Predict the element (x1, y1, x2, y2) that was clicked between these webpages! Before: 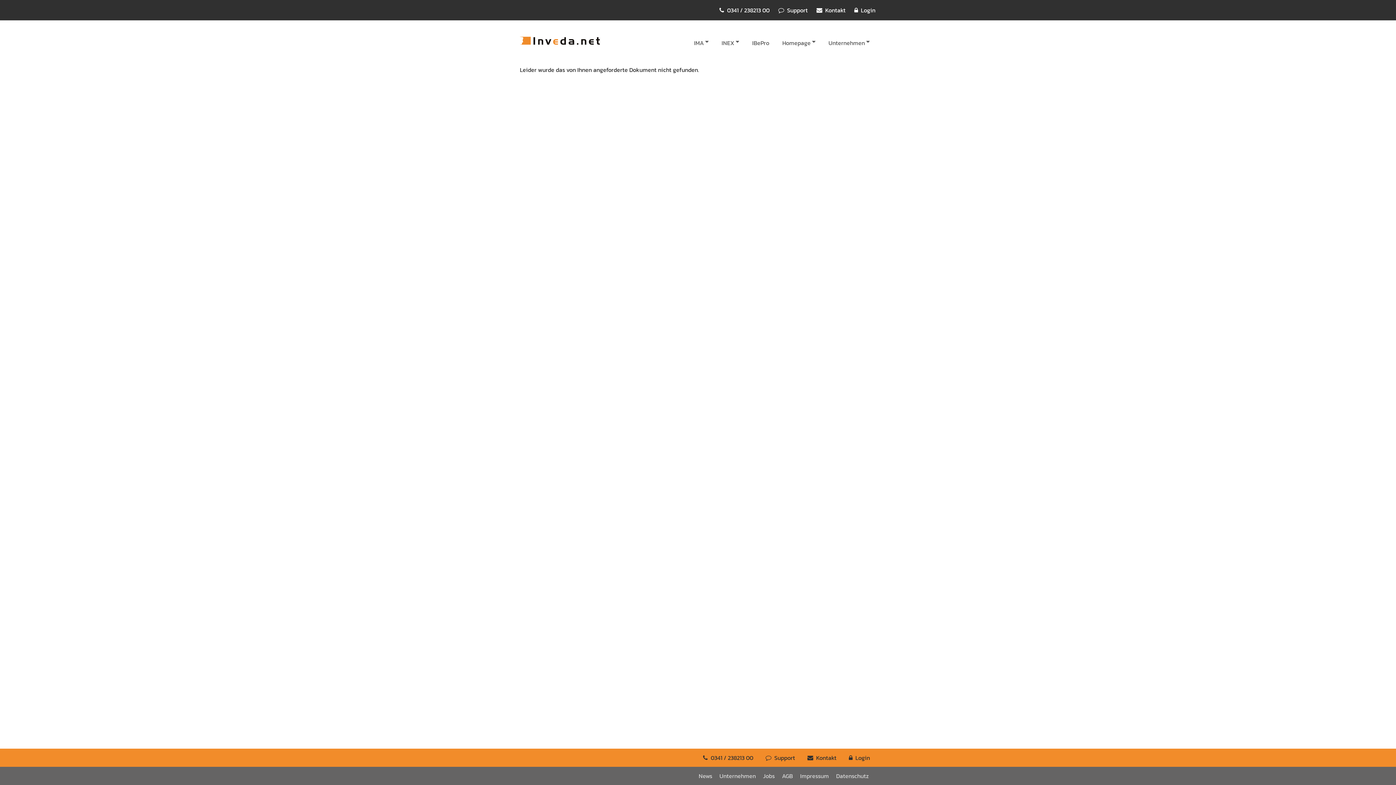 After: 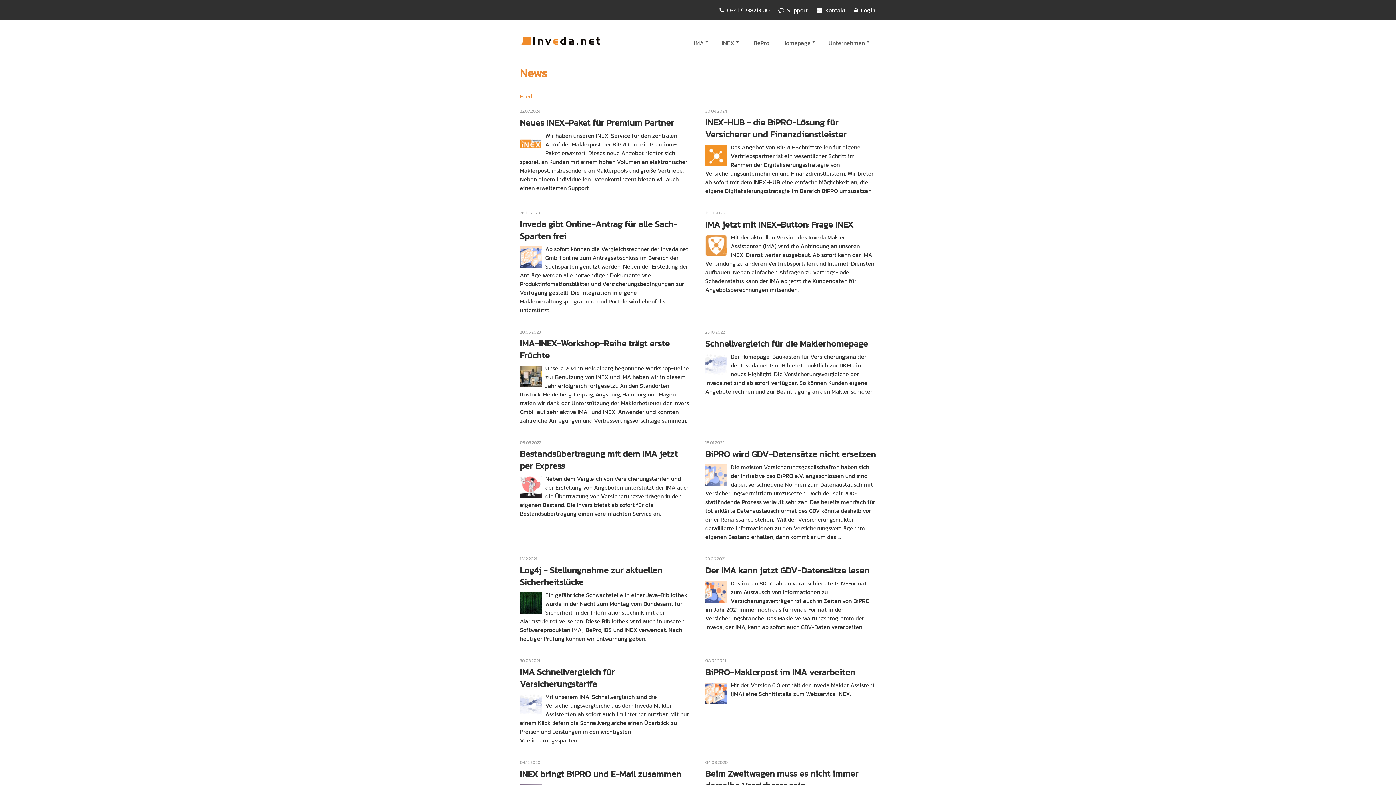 Action: bbox: (698, 772, 712, 780) label: News